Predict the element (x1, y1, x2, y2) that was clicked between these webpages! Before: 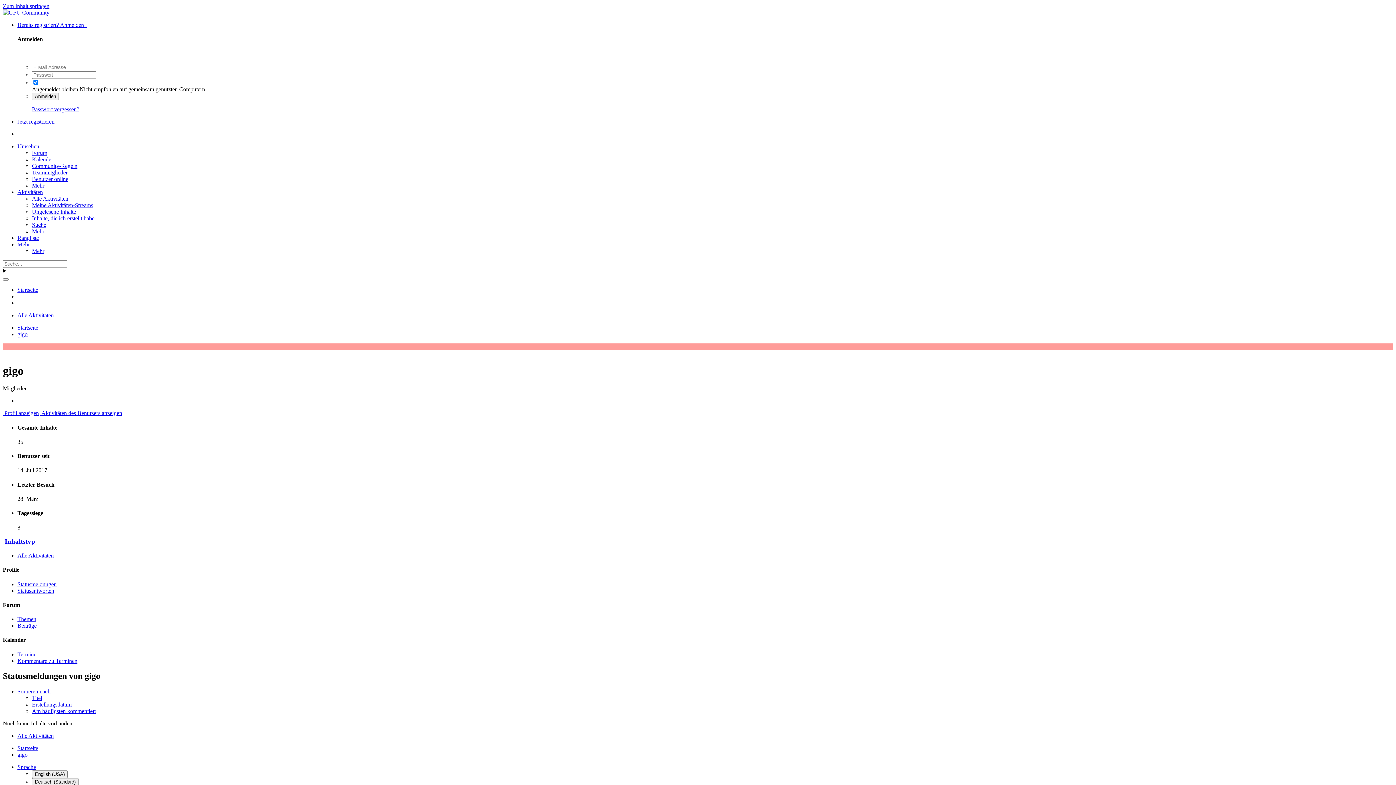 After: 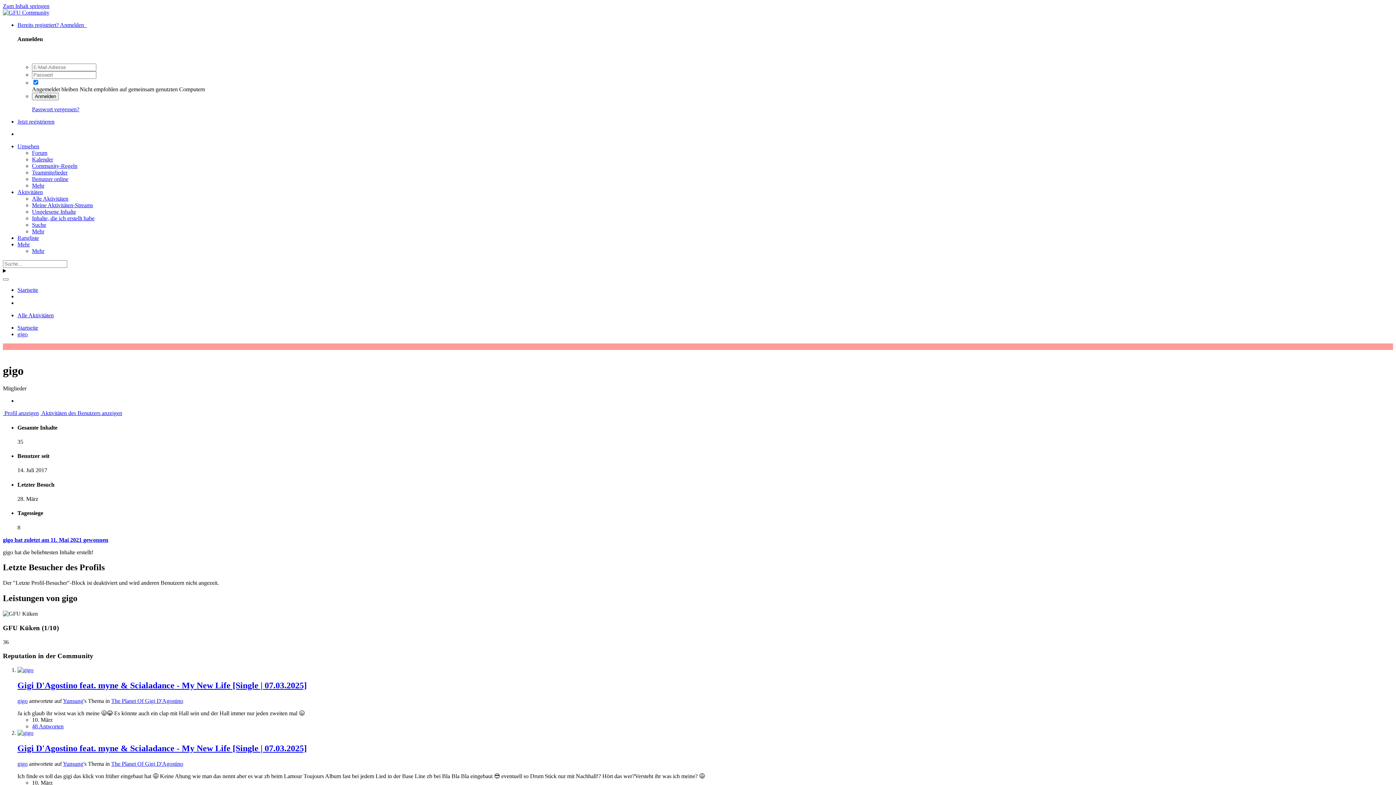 Action: bbox: (17, 752, 27, 758) label: gigo